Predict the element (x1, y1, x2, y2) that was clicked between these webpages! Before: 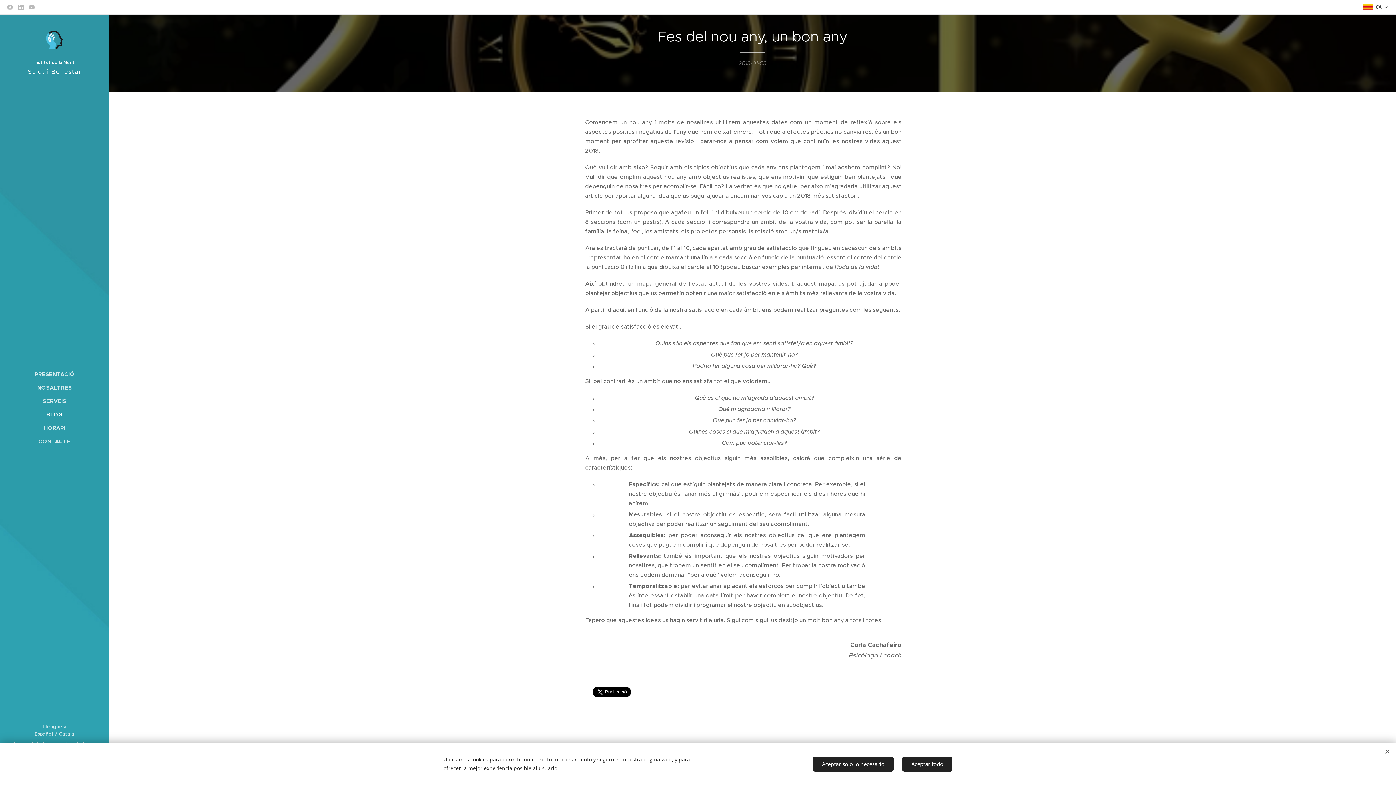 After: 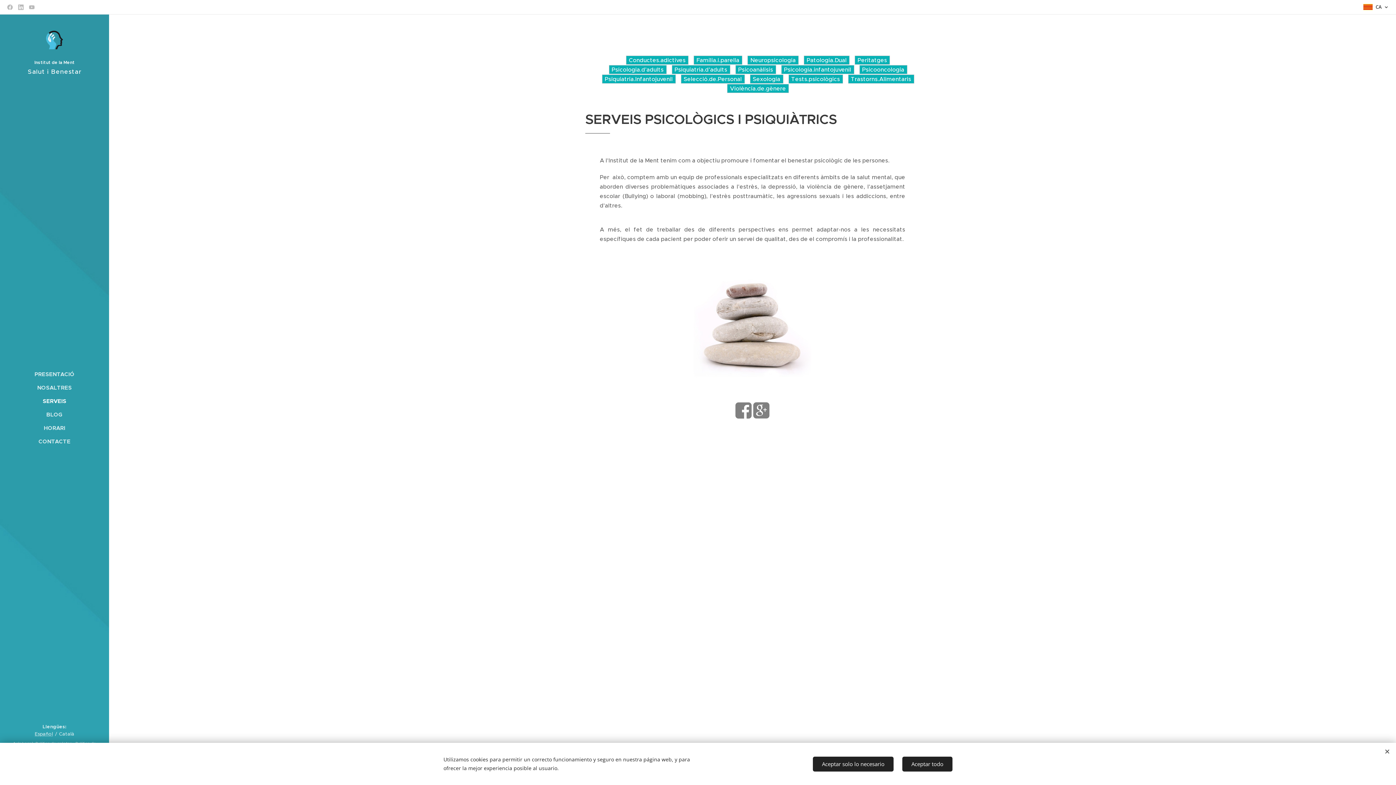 Action: bbox: (2, 396, 106, 405) label: SERVEIS